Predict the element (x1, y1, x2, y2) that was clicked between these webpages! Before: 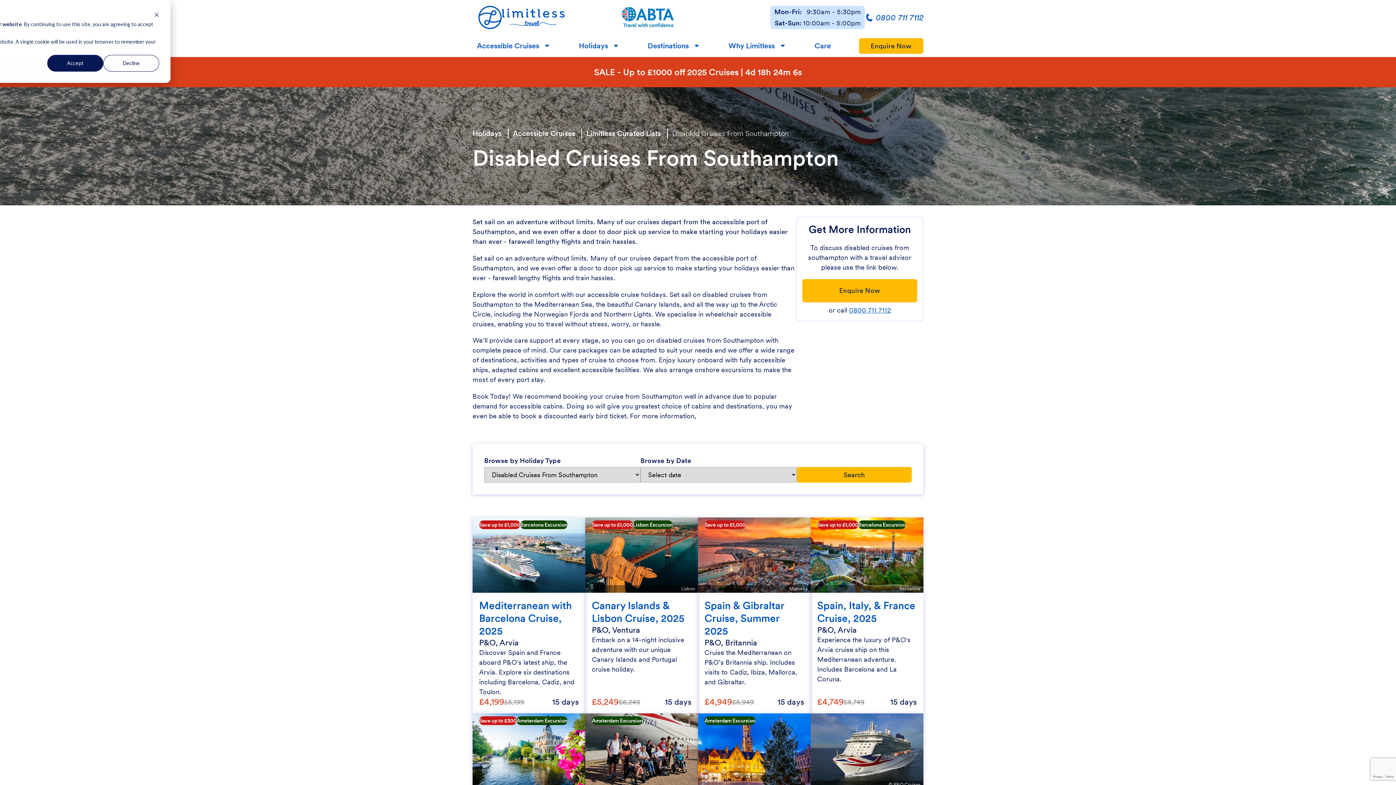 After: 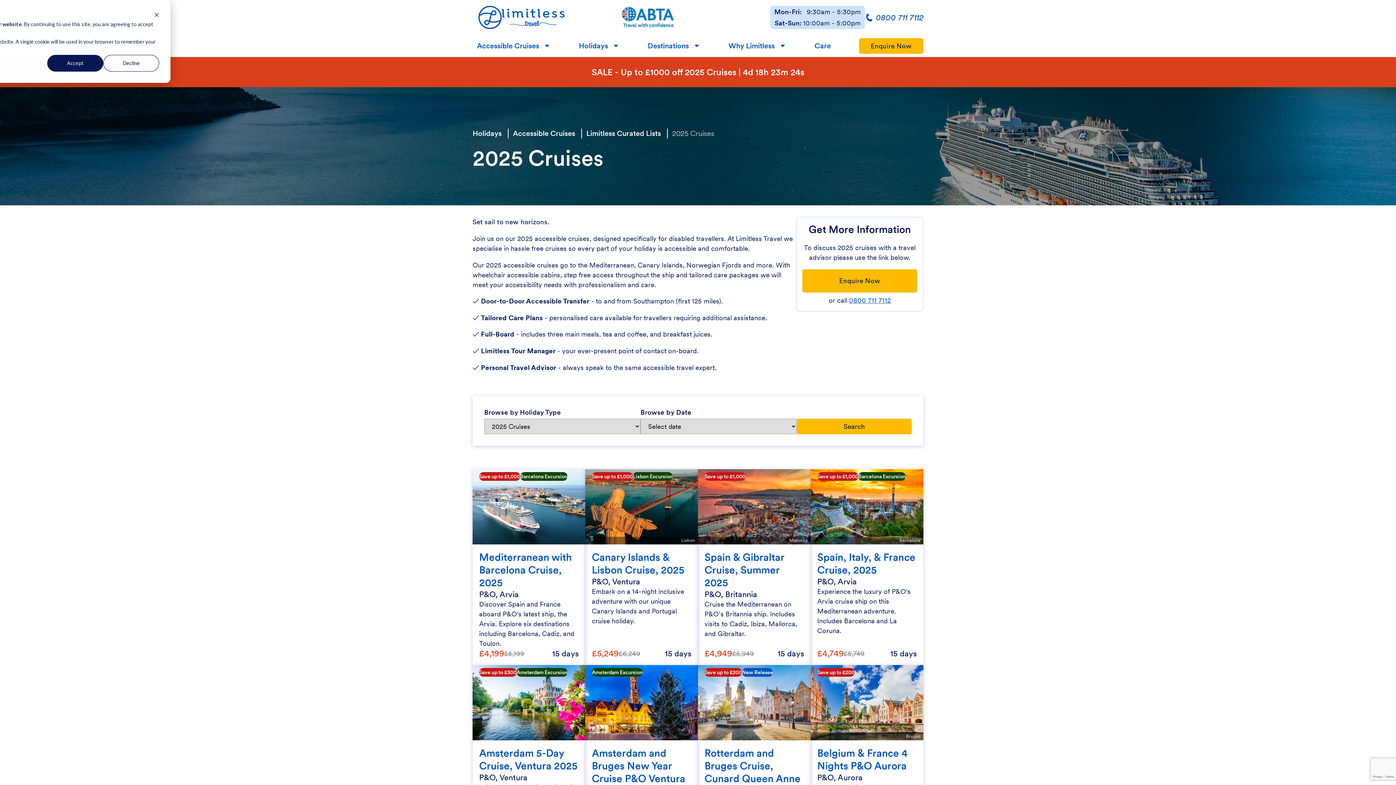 Action: bbox: (0, 57, 1396, 87) label: SALE - Up to £1000 off 2025 Cruises | 4d 18h 24m 24s